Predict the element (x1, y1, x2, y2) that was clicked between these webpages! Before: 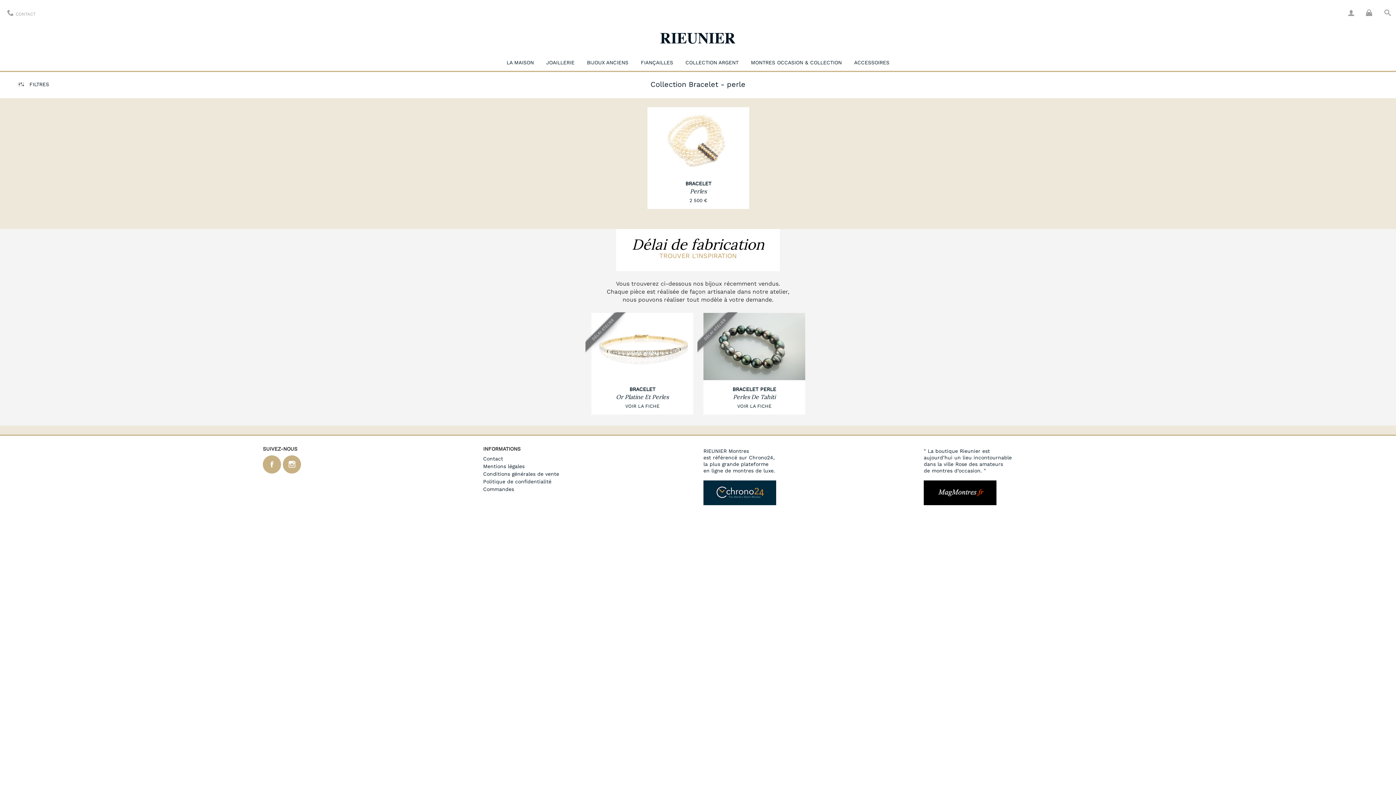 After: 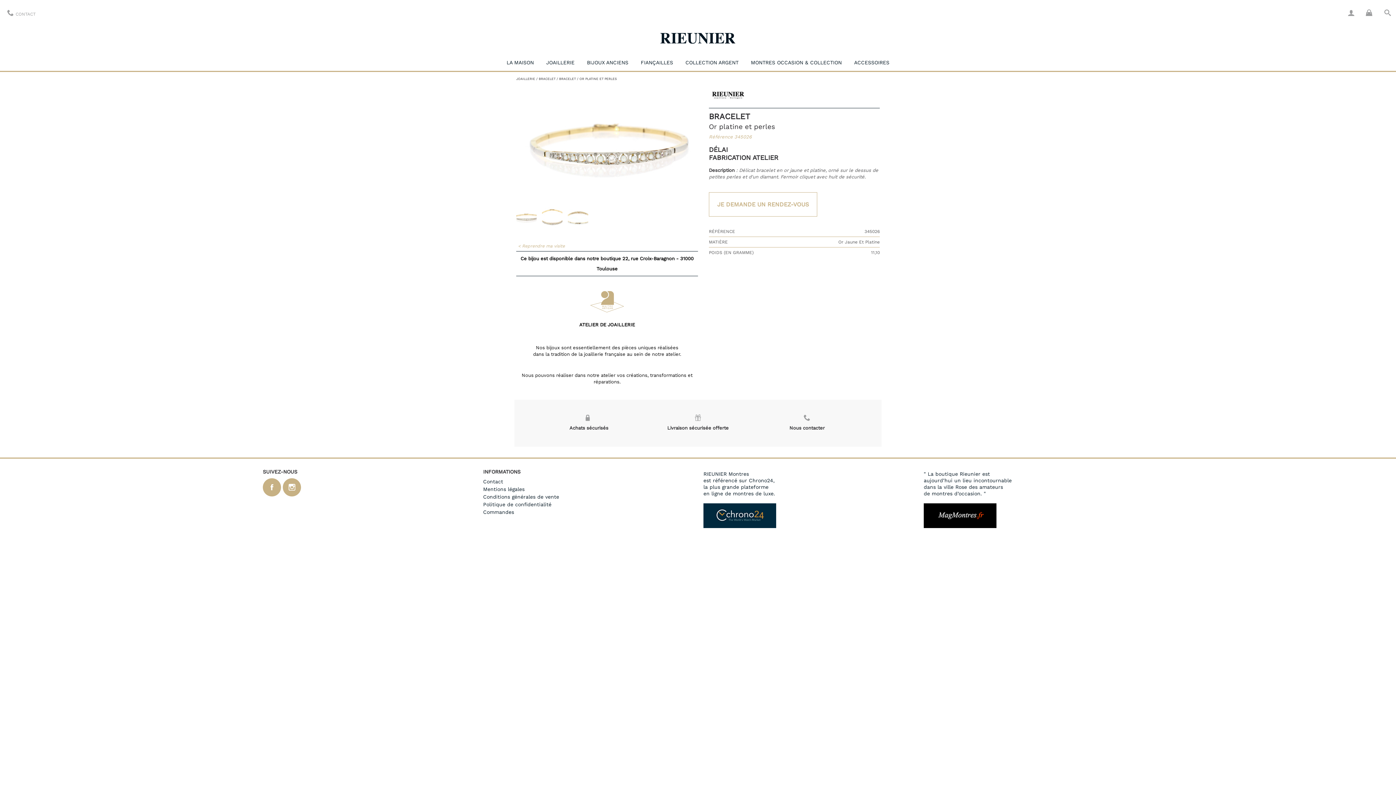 Action: label: BRACELET
Or Platine Et Perles
VOIR LA FICHE bbox: (591, 312, 693, 414)